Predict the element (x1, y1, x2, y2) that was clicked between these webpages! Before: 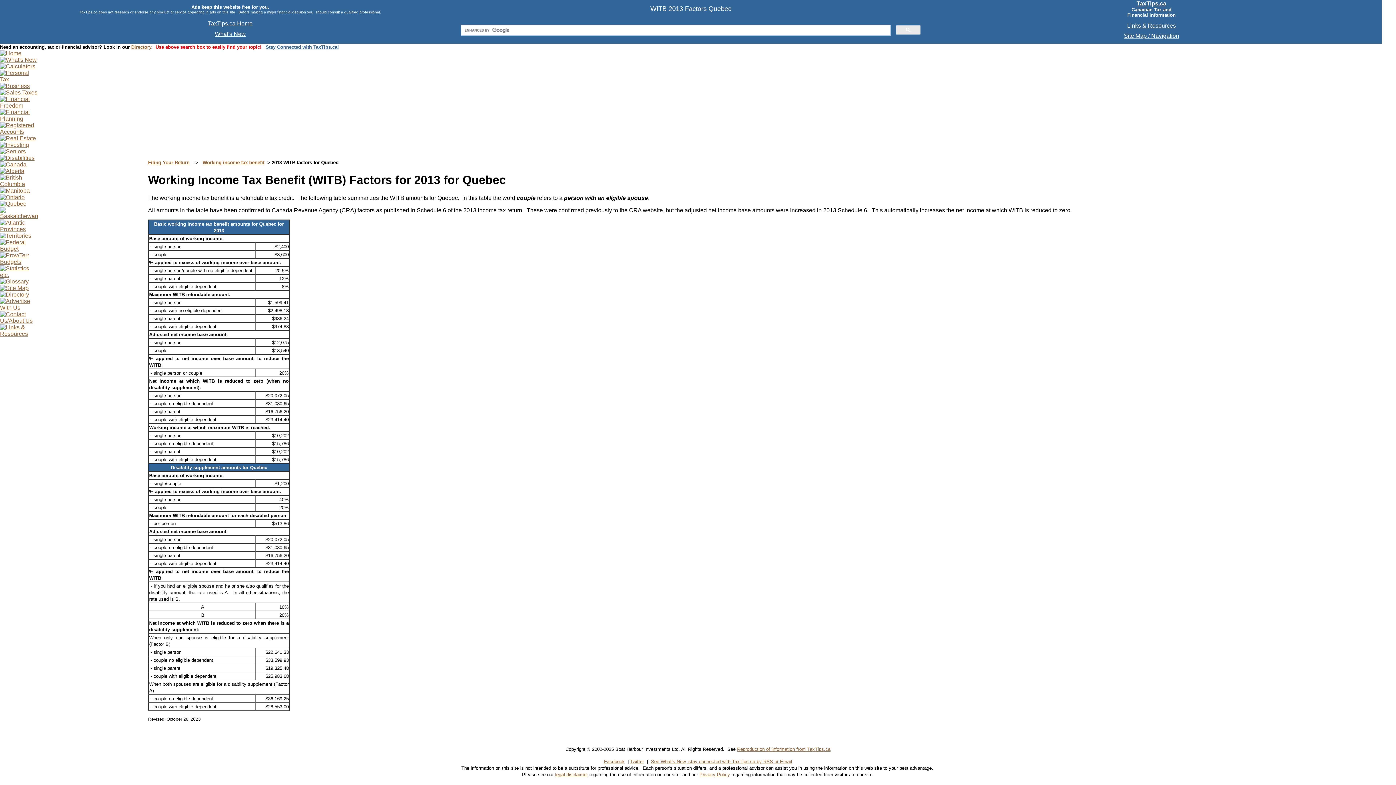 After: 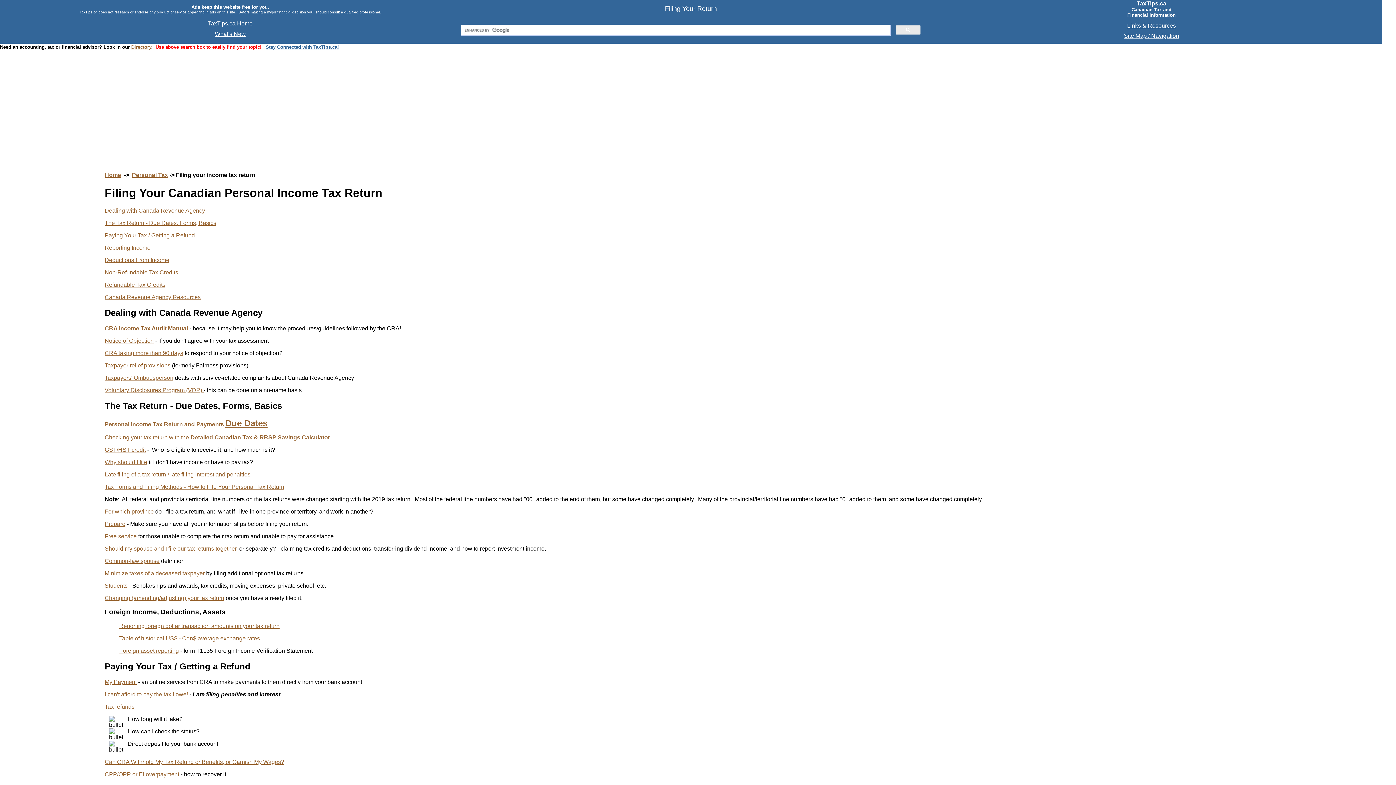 Action: label: Filing Your Return bbox: (148, 160, 189, 165)